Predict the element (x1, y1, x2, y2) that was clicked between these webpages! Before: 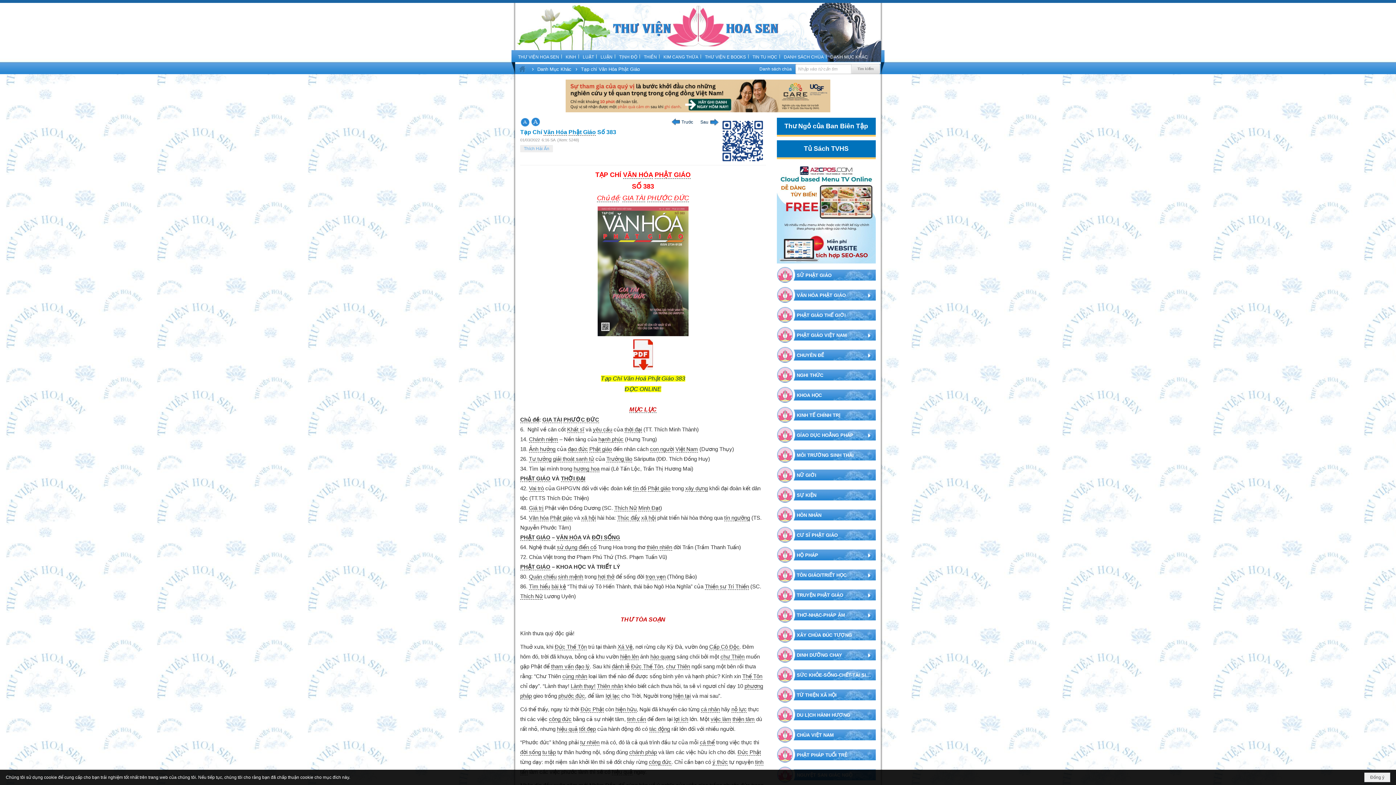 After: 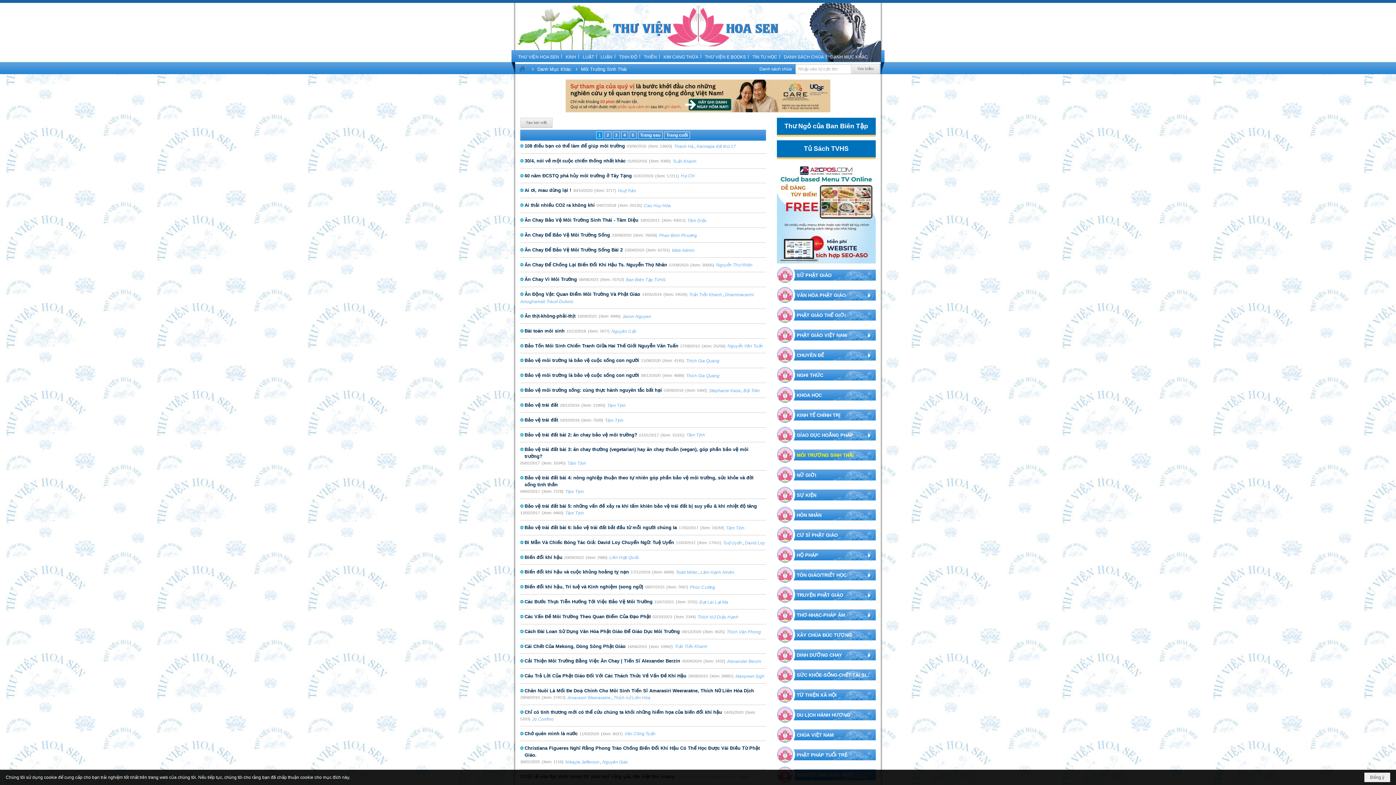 Action: bbox: (776, 445, 875, 465) label: MÔI TRƯỜNG SINH THÁI